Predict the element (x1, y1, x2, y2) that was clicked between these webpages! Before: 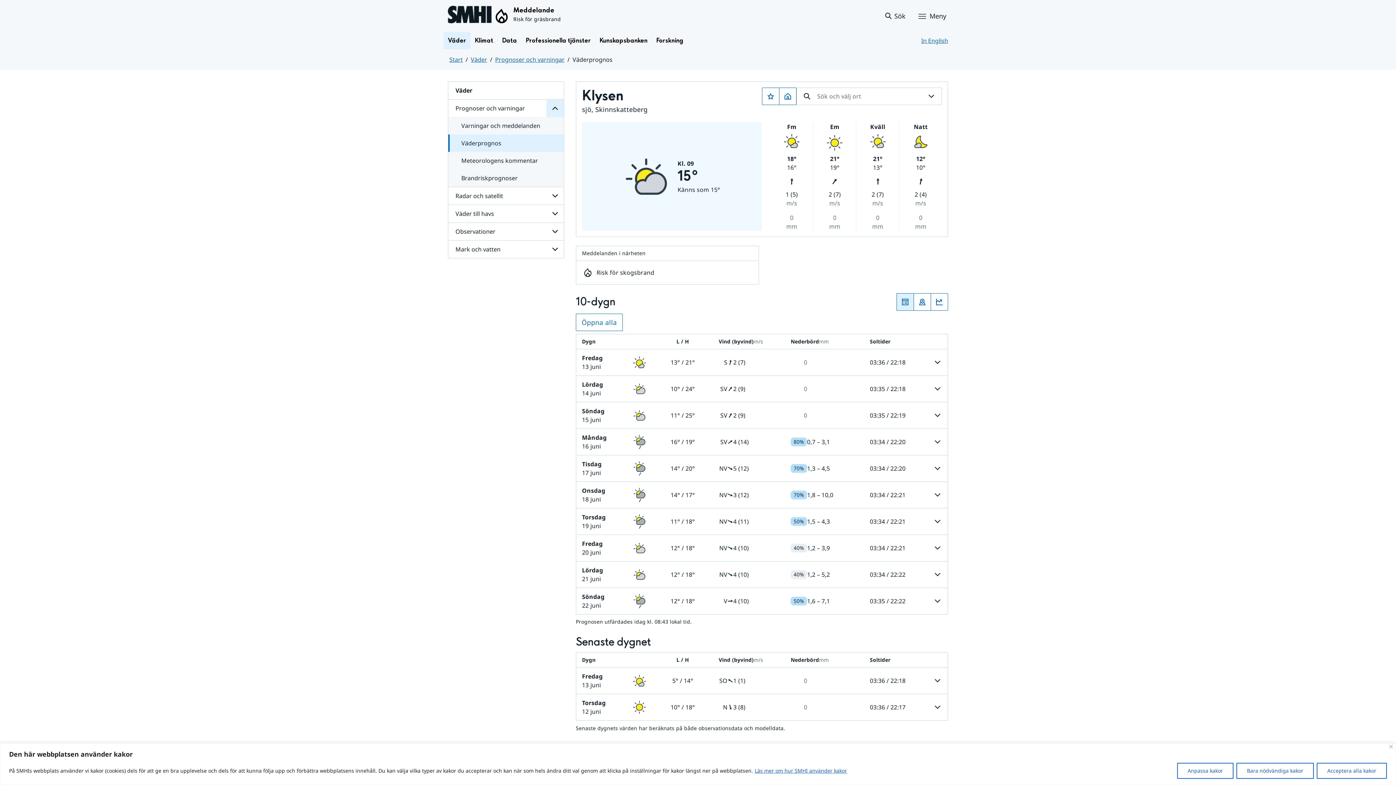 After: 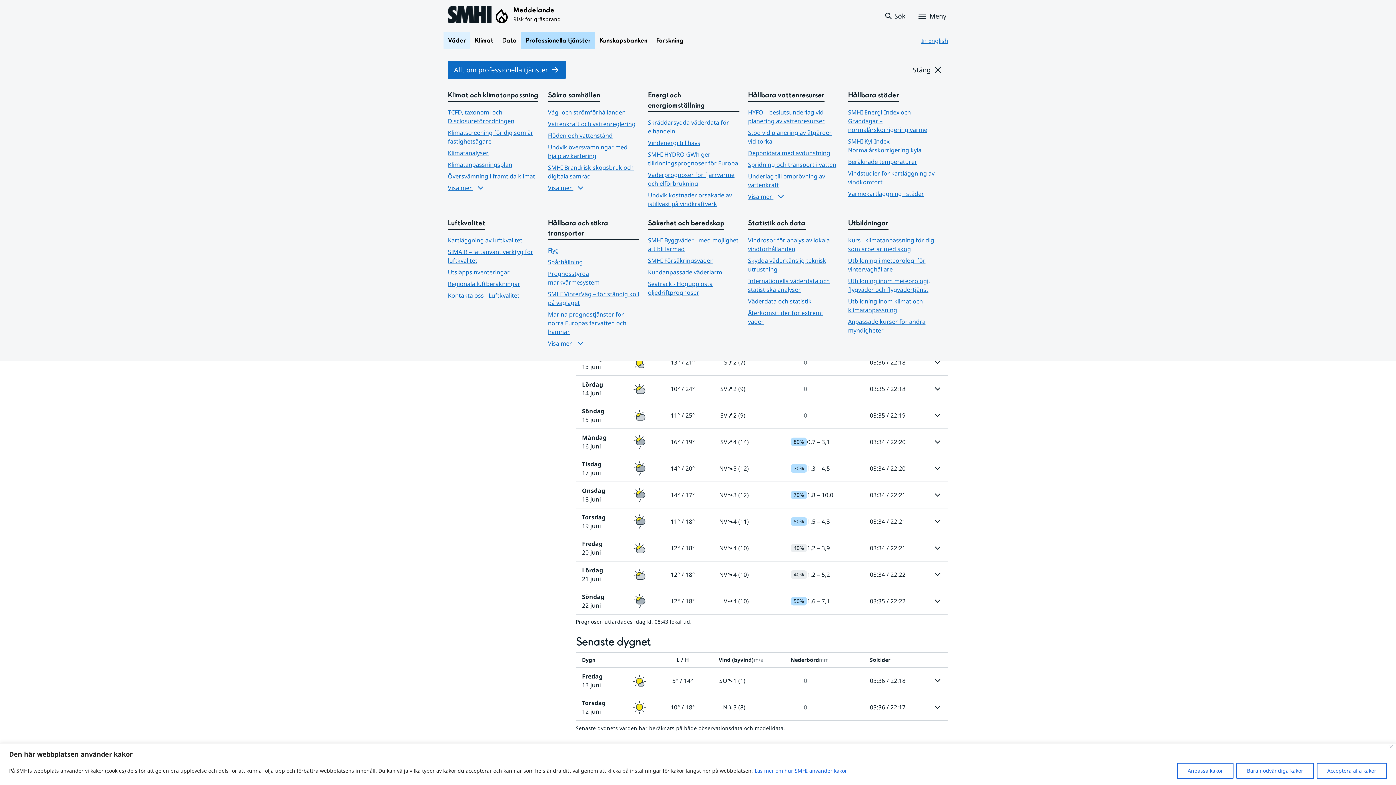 Action: label: Öppna menystruktur för  Professionella tjänster bbox: (521, 32, 595, 49)